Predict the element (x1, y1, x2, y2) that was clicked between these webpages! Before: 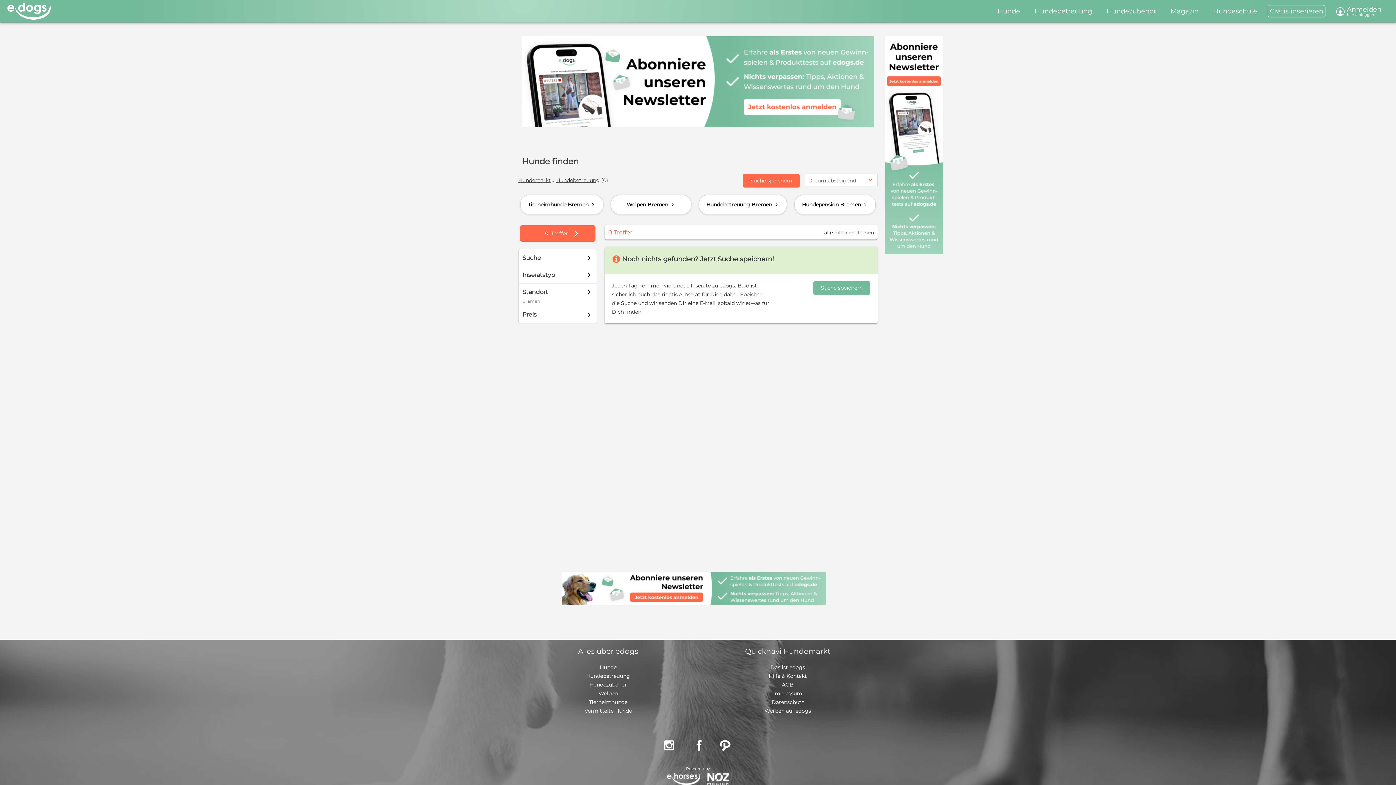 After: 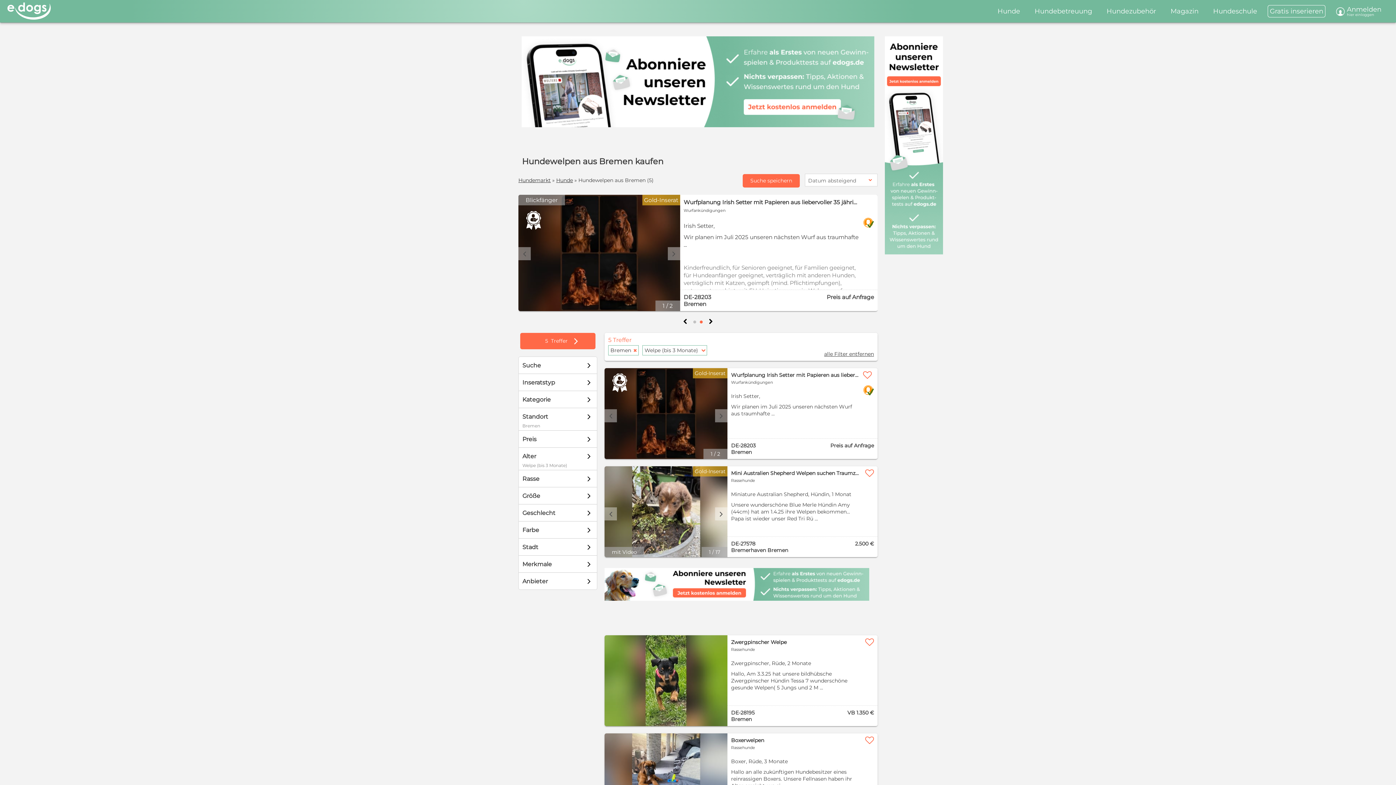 Action: label: Welpen Bremen
d bbox: (610, 194, 691, 214)